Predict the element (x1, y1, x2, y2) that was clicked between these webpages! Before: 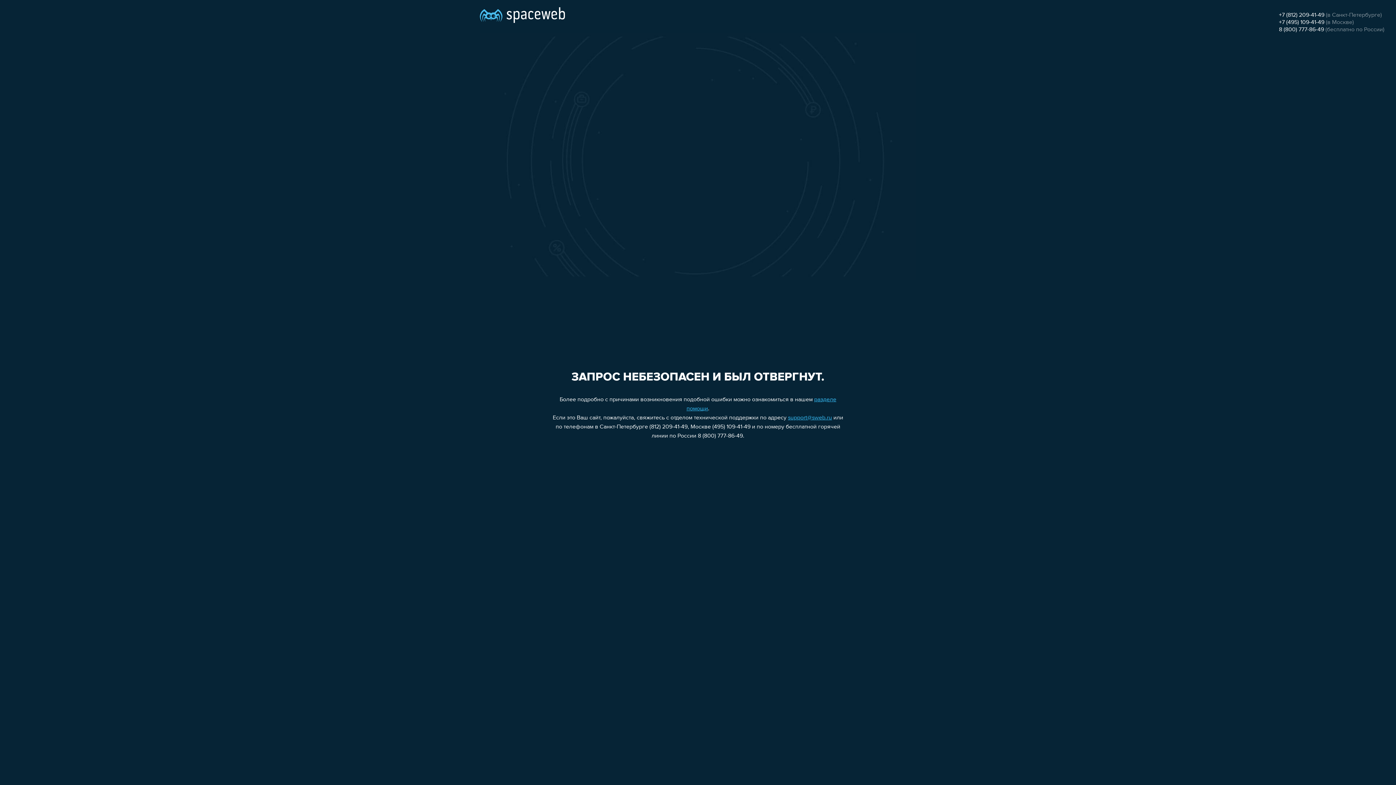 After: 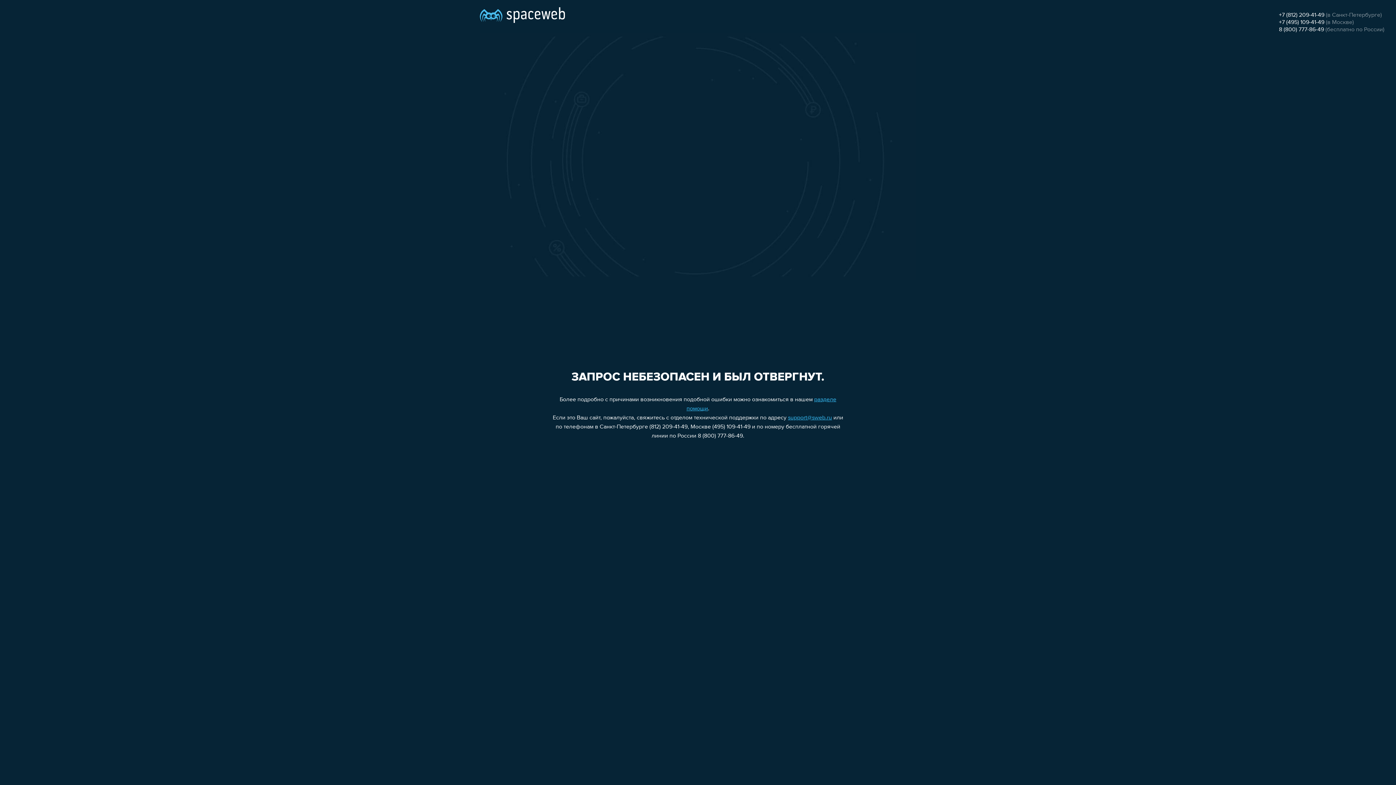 Action: label: +7 (495) 109-41-49 bbox: (1279, 19, 1324, 25)